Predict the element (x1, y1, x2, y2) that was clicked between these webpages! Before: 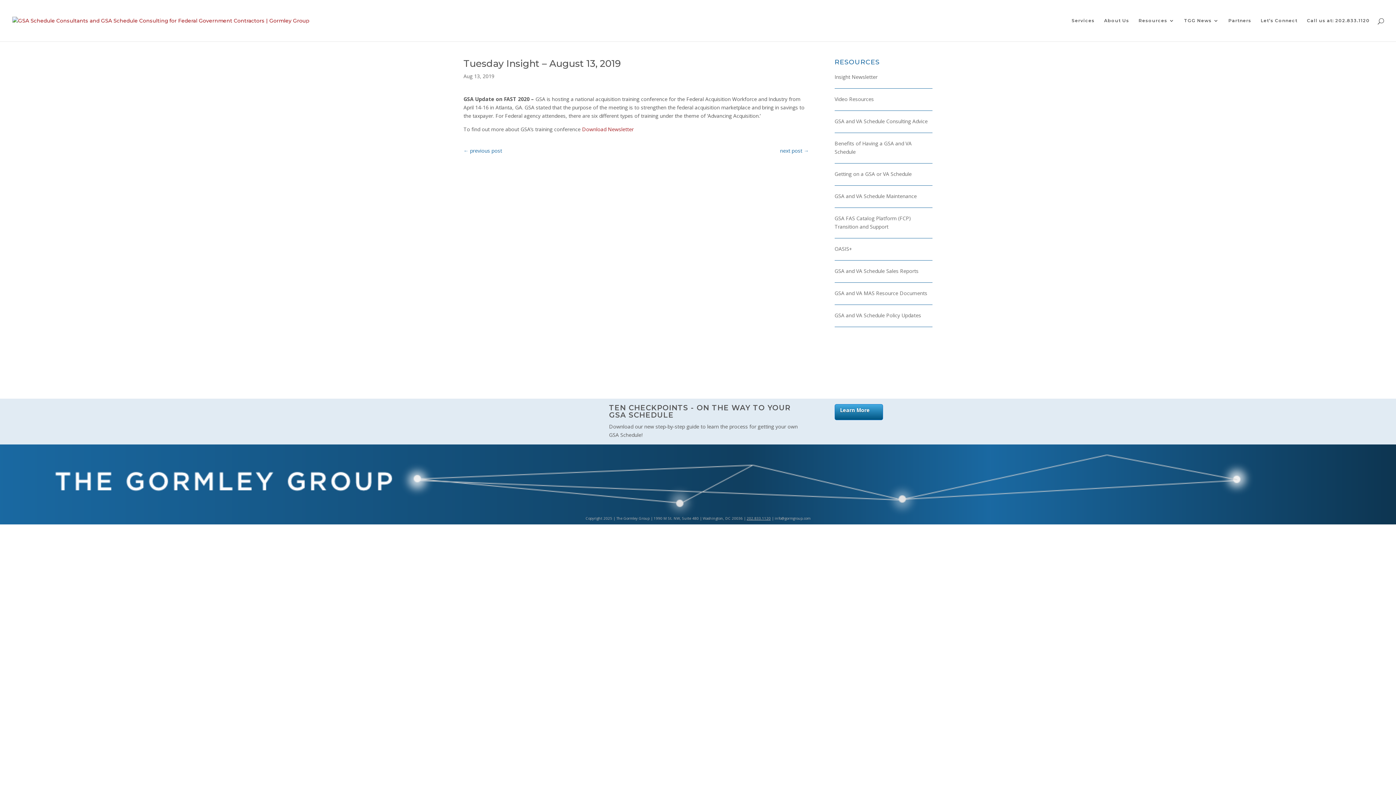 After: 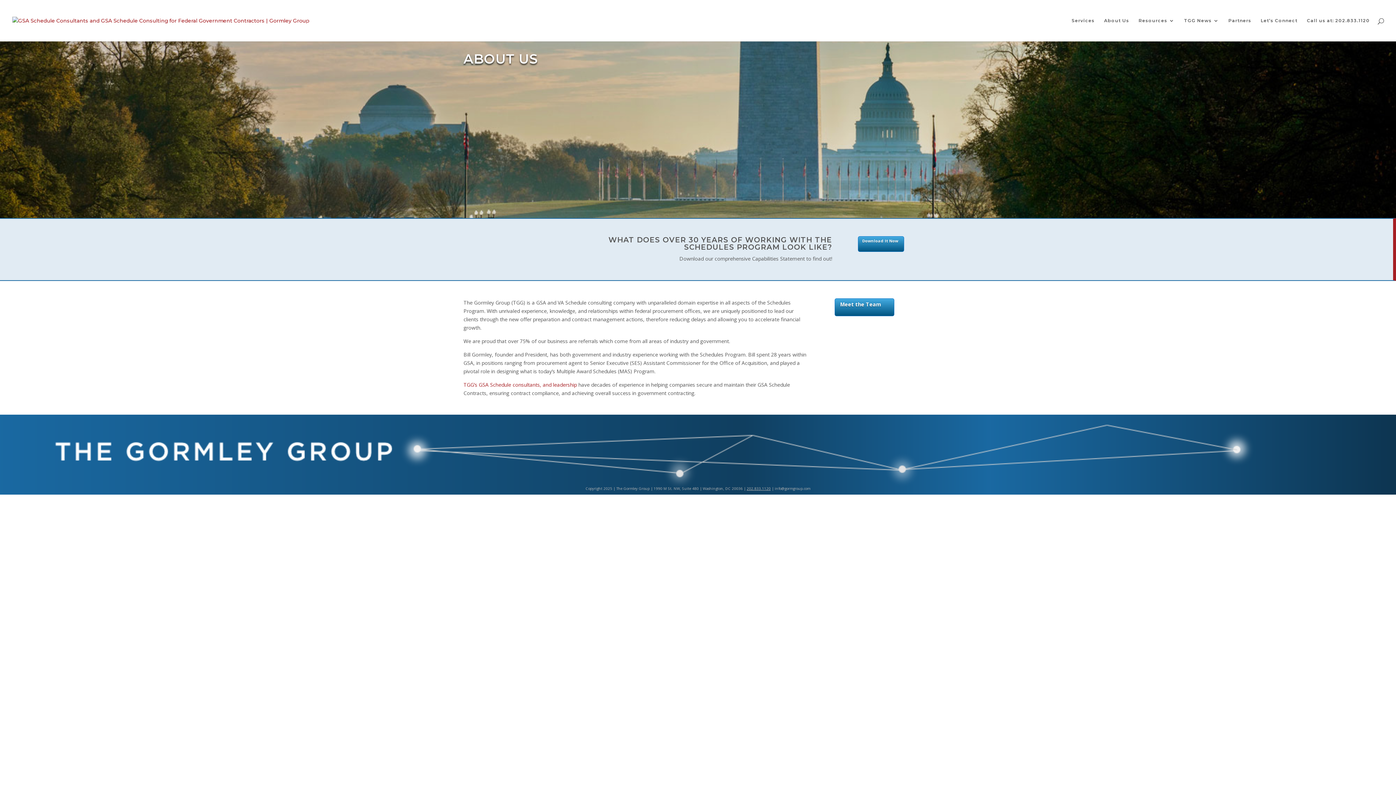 Action: bbox: (1104, 18, 1129, 41) label: About Us